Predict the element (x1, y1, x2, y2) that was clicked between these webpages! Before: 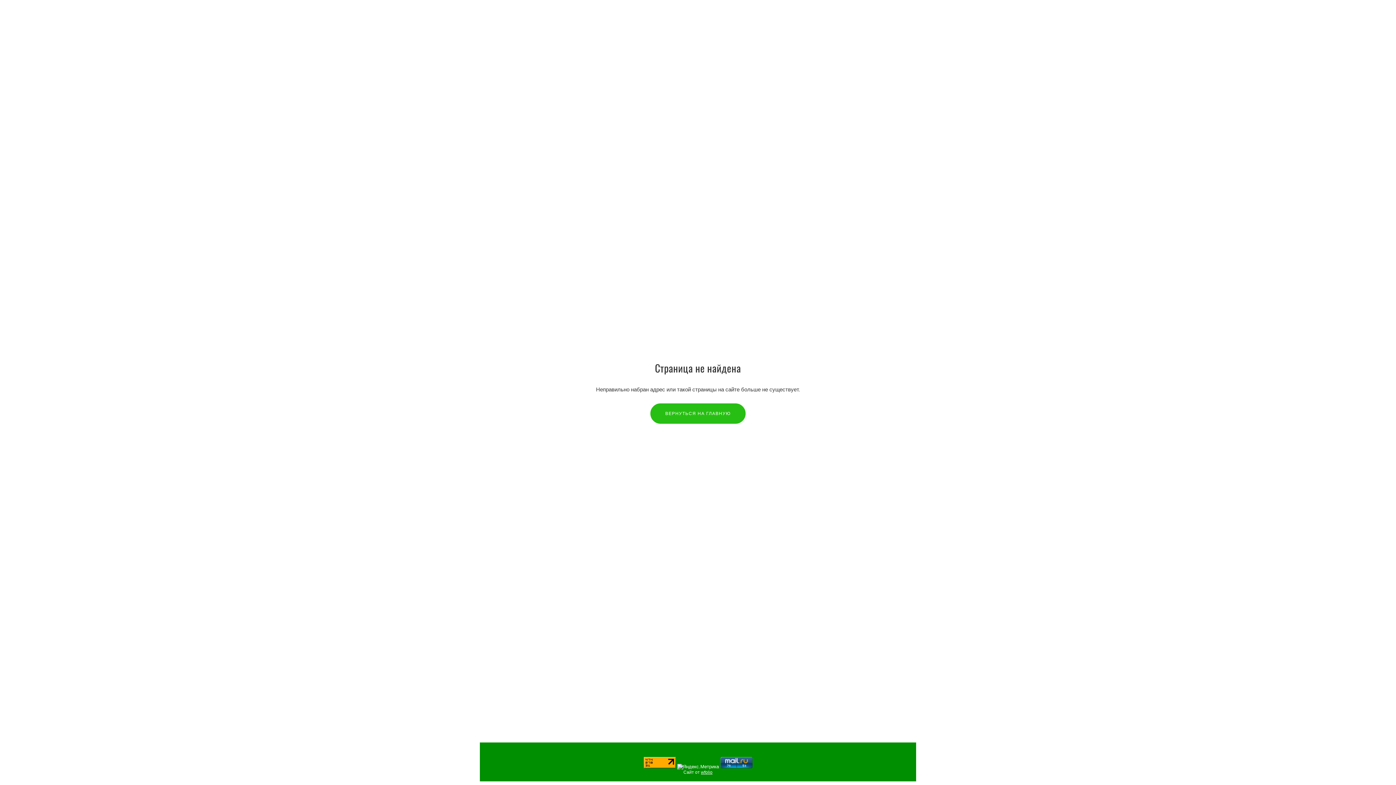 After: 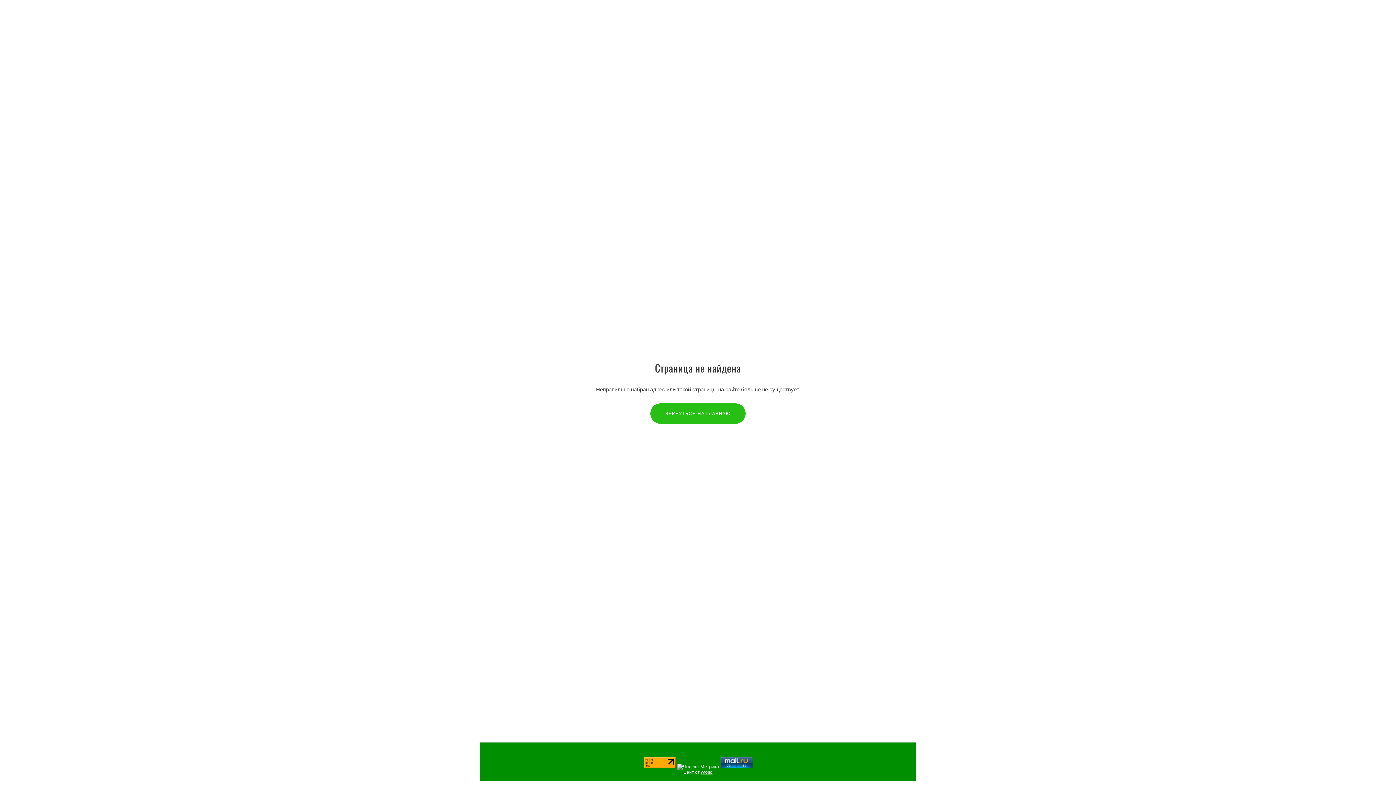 Action: bbox: (677, 764, 719, 769)